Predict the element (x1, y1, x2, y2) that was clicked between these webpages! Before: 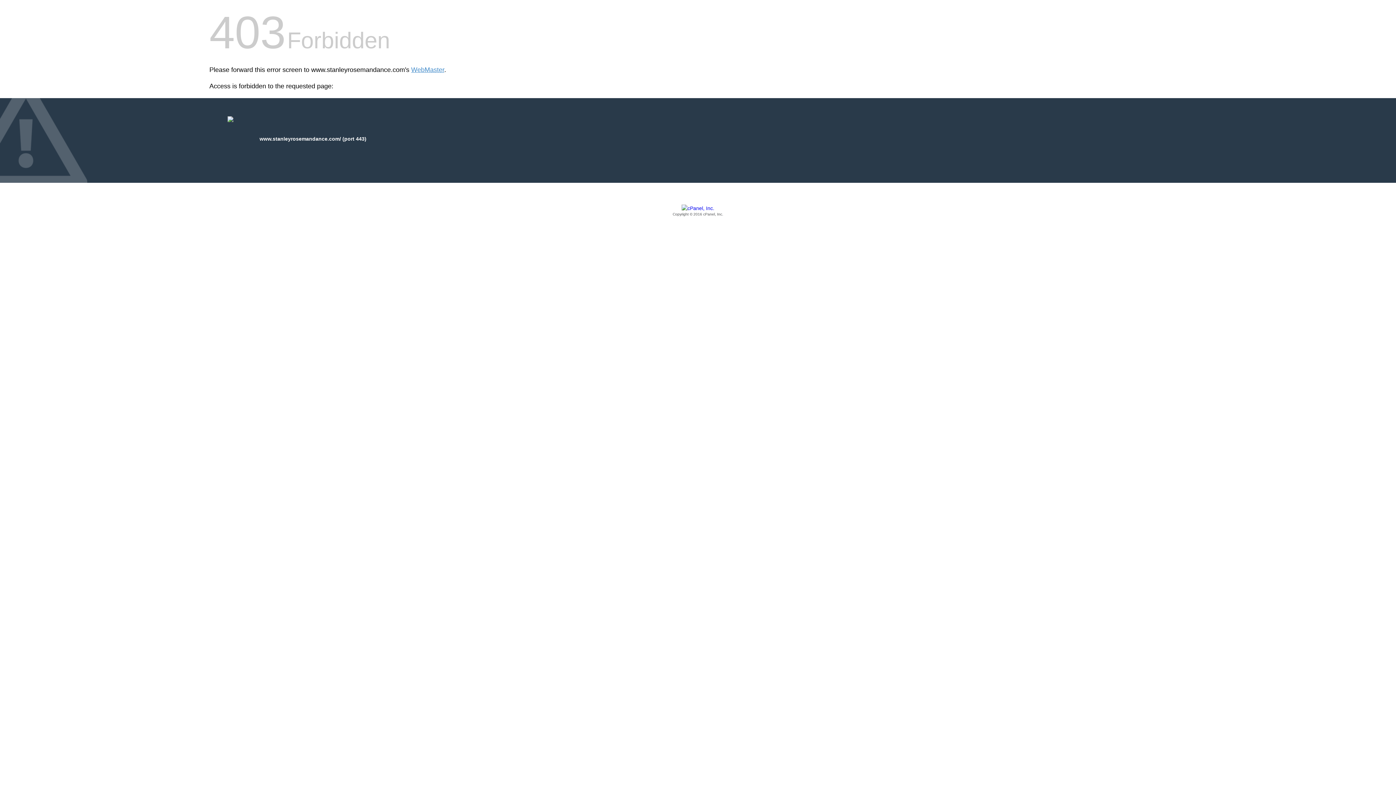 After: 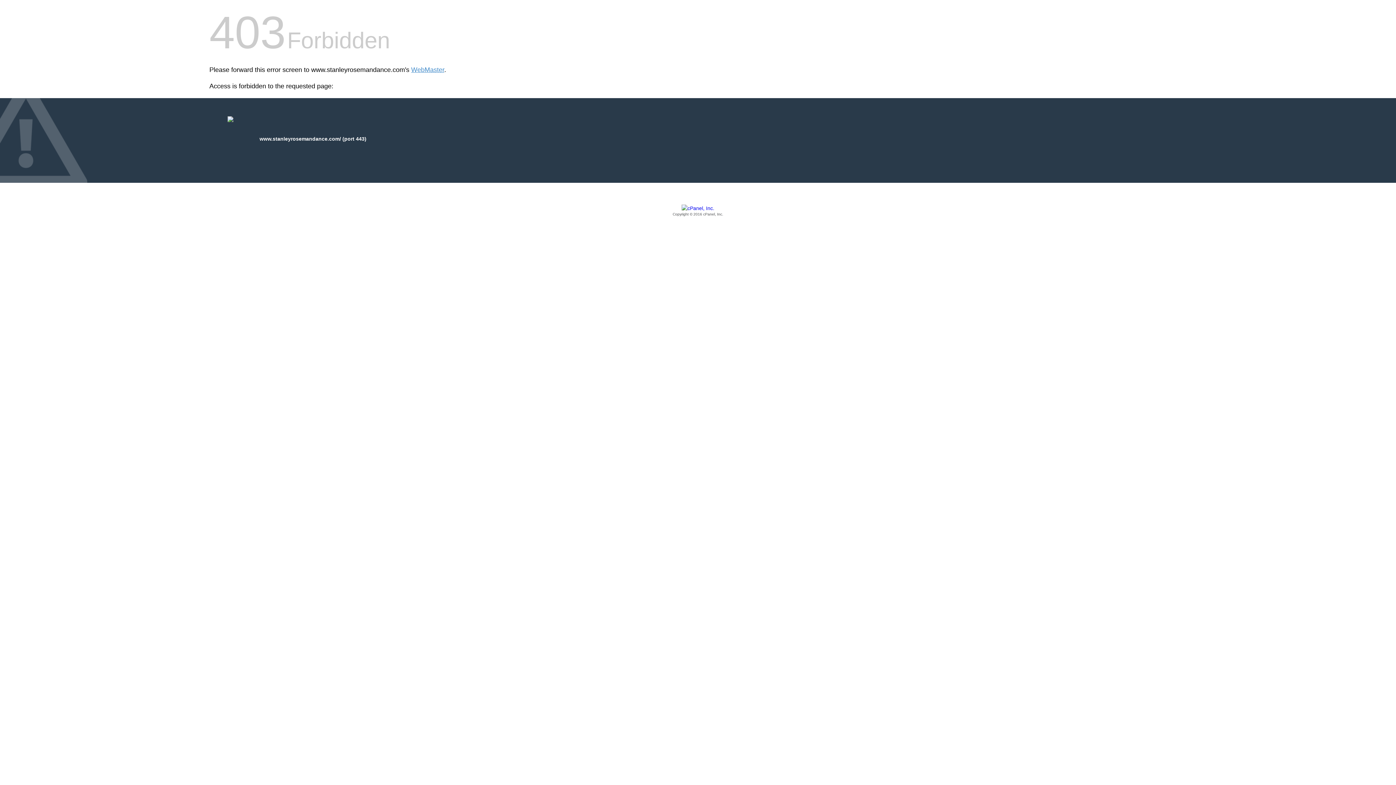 Action: bbox: (209, 205, 1186, 217) label: Copyright © 2016 cPanel, Inc.